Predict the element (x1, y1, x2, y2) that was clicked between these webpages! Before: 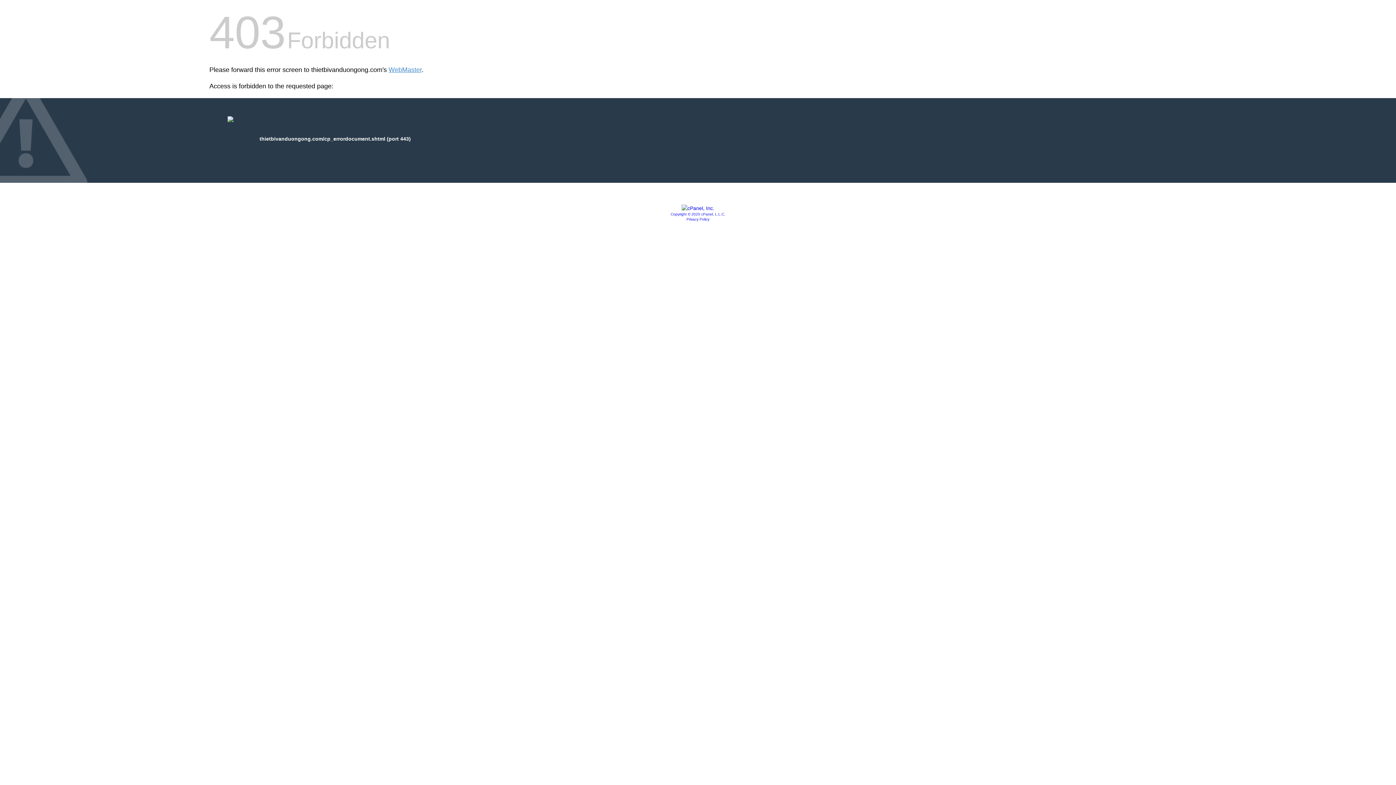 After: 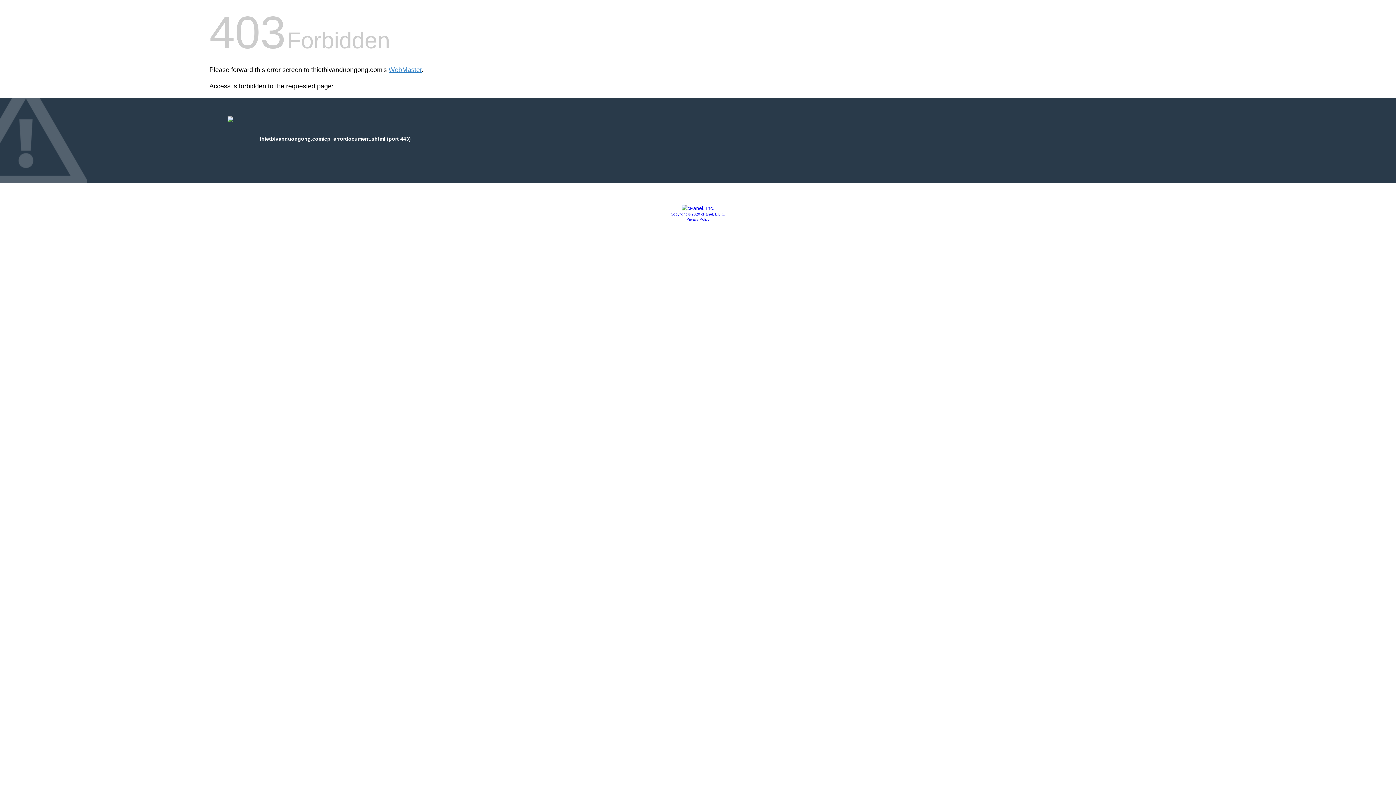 Action: bbox: (686, 217, 709, 221) label: Privacy Policy